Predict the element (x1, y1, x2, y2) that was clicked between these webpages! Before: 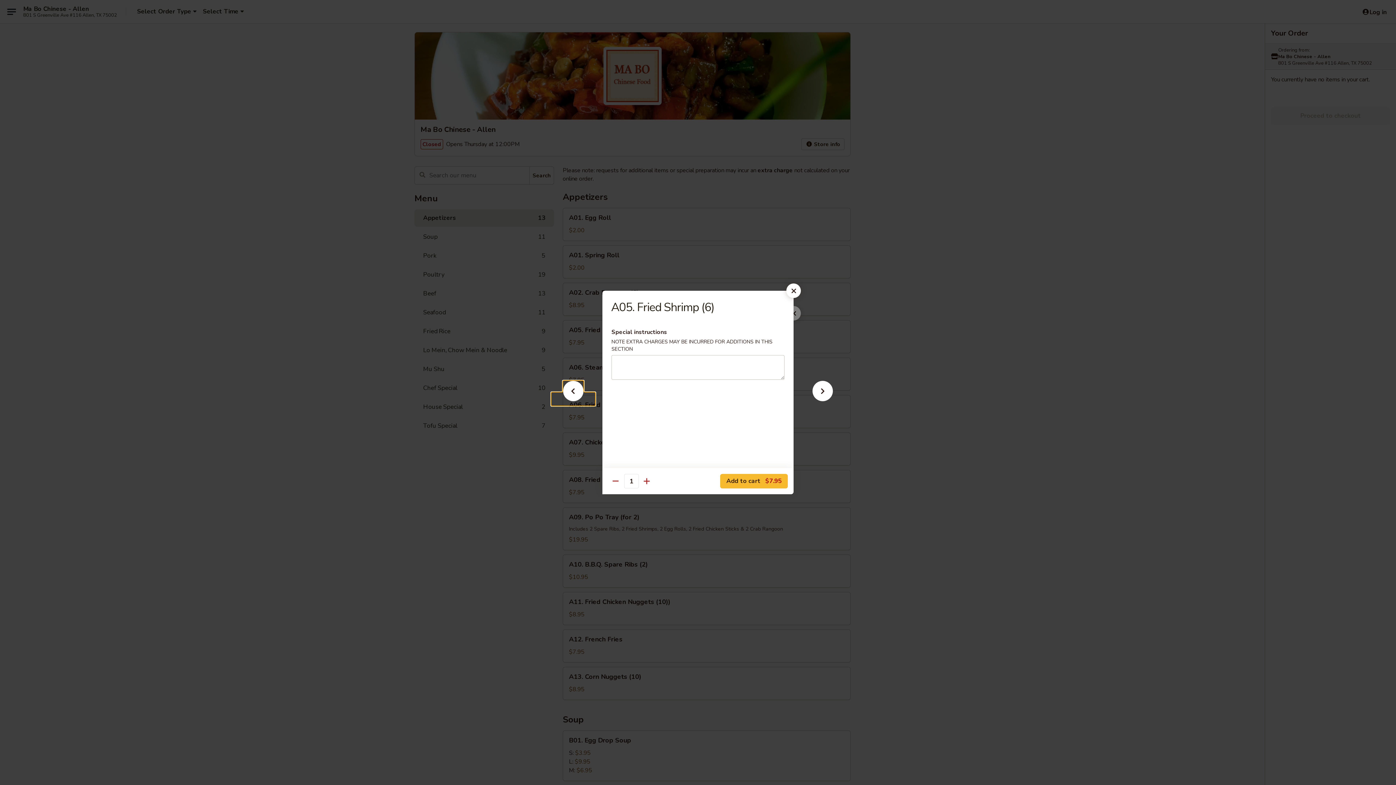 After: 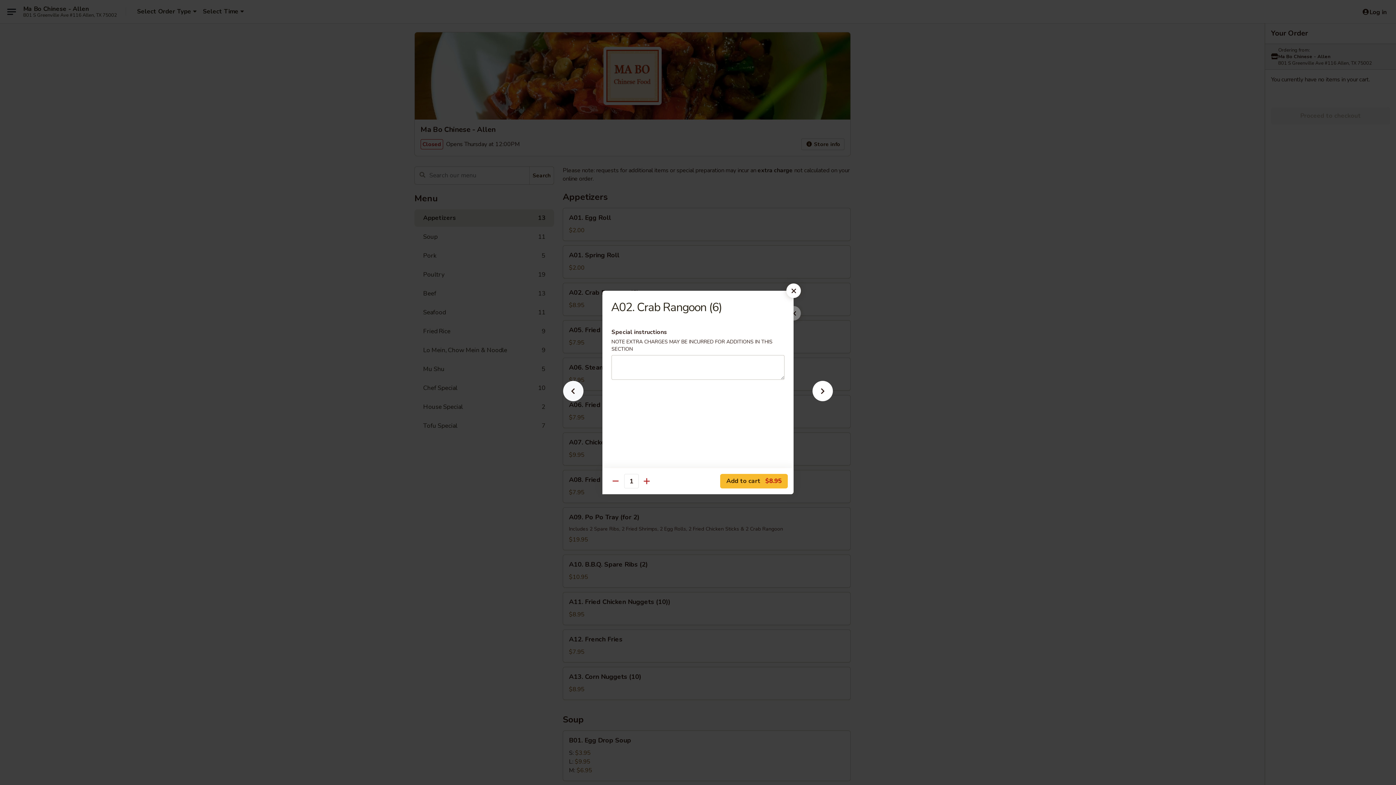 Action: bbox: (551, 392, 595, 405)